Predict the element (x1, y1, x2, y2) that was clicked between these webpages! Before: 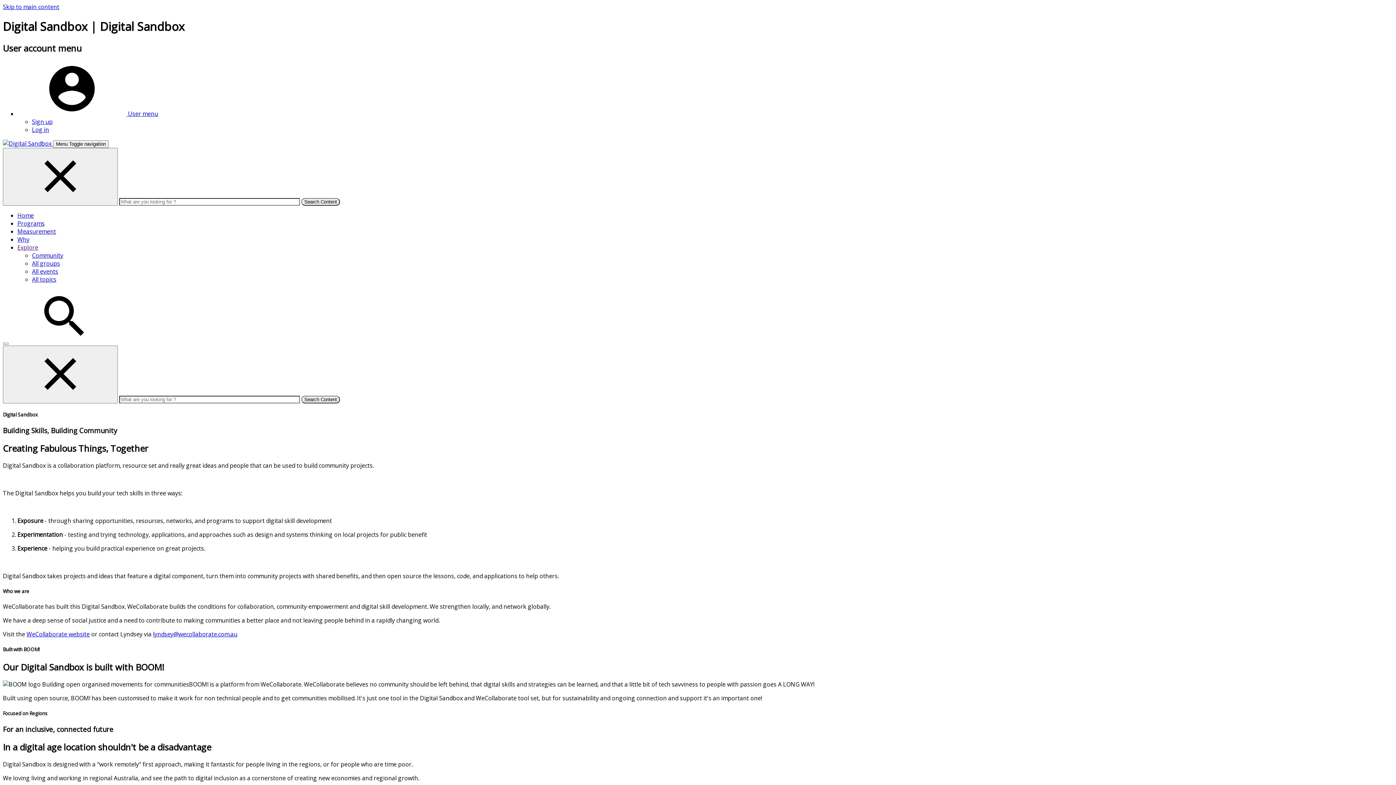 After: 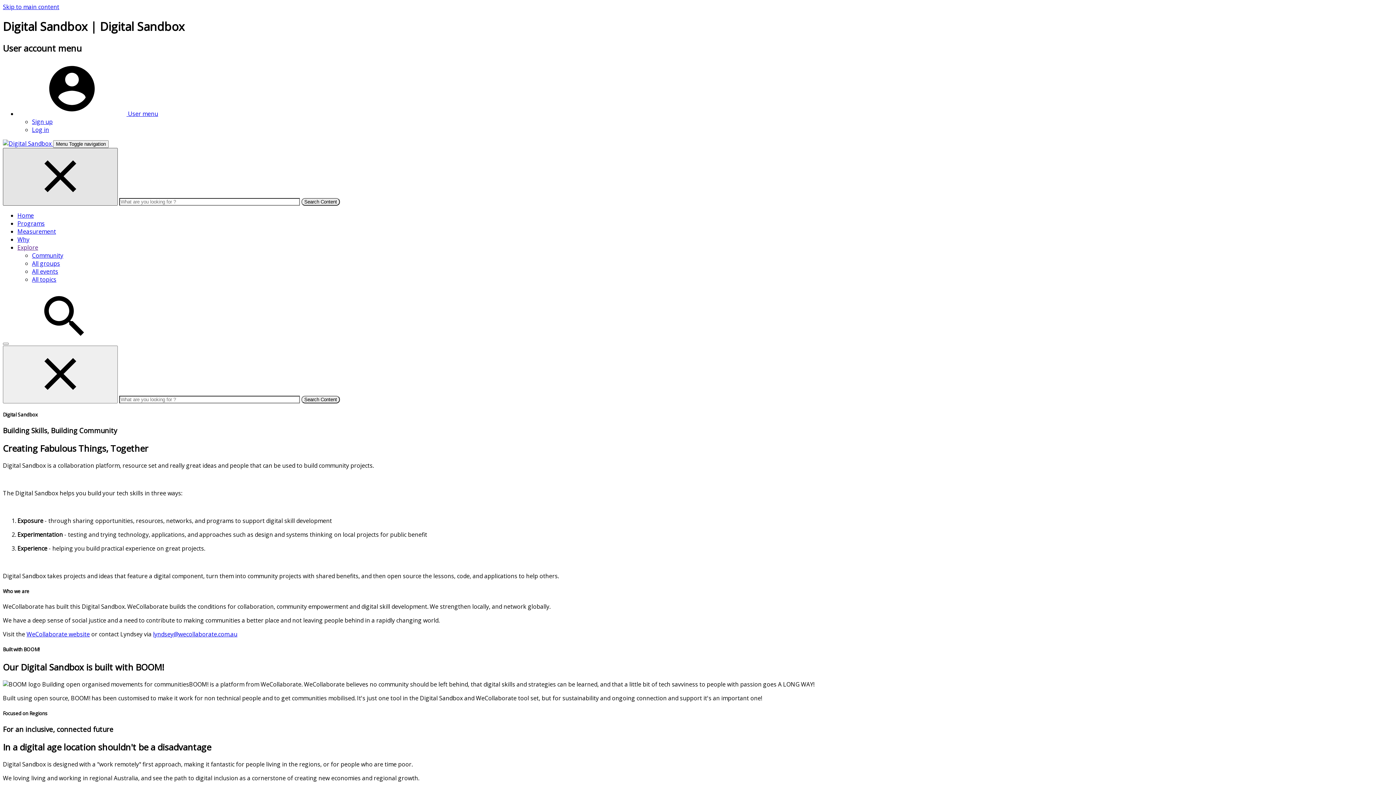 Action: bbox: (2, 147, 117, 205)